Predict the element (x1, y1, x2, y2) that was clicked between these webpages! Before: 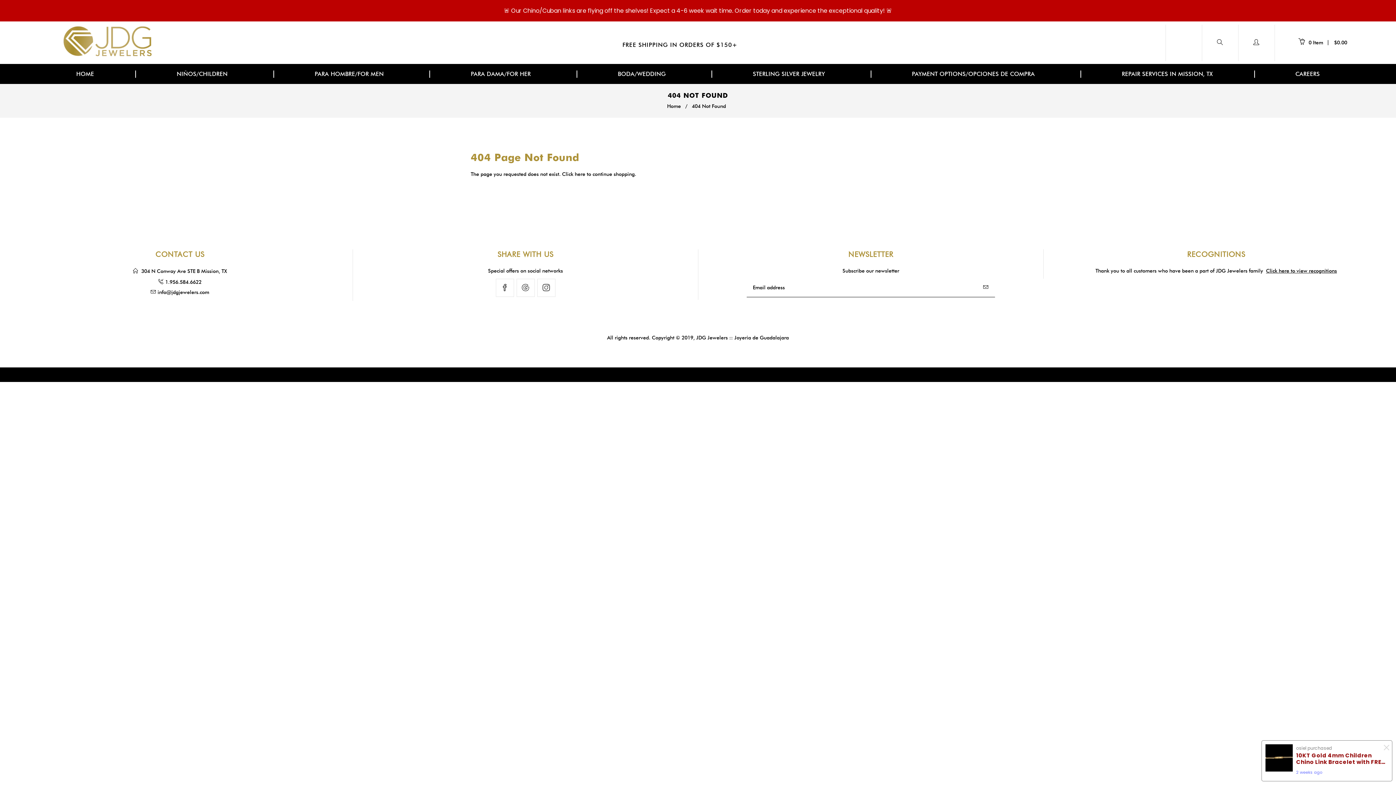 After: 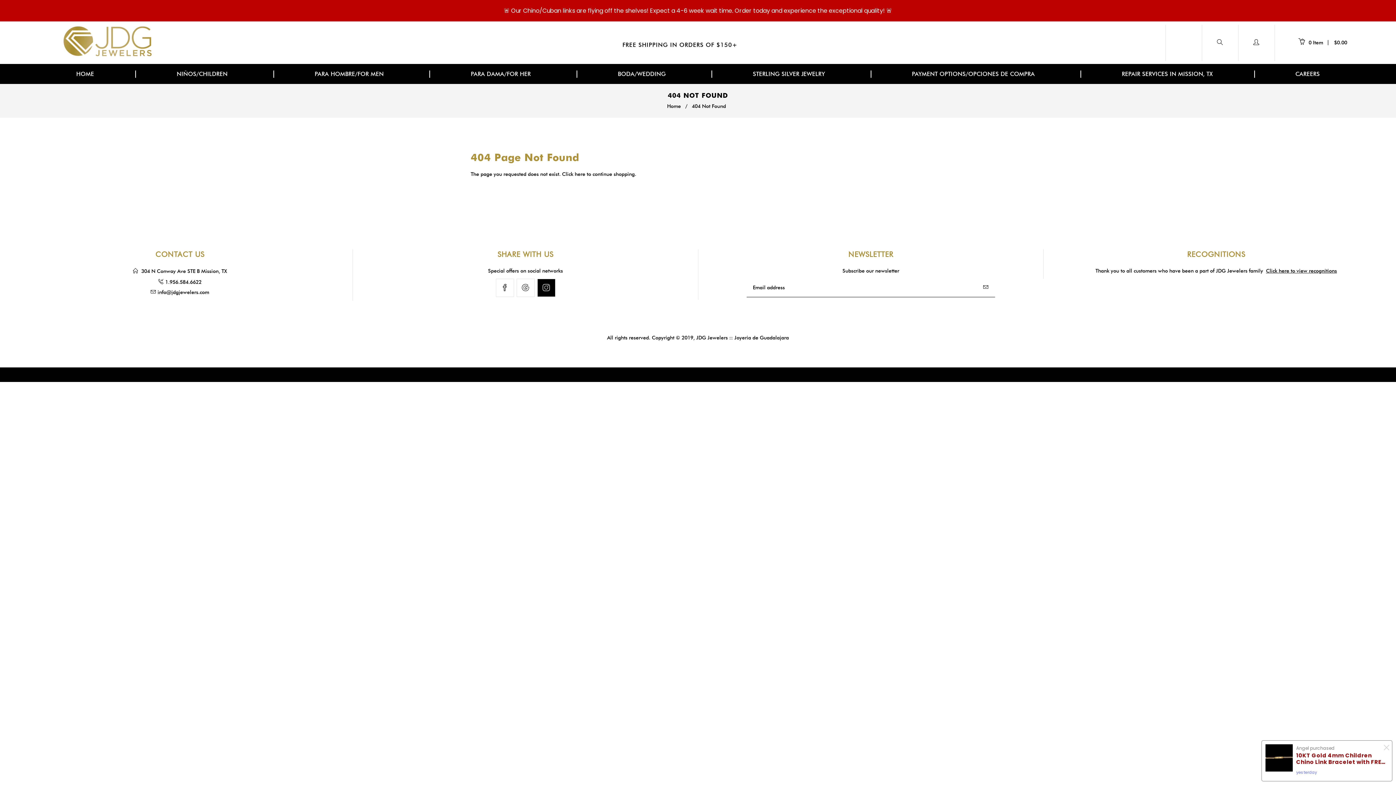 Action: label: Instagram bbox: (537, 278, 555, 297)